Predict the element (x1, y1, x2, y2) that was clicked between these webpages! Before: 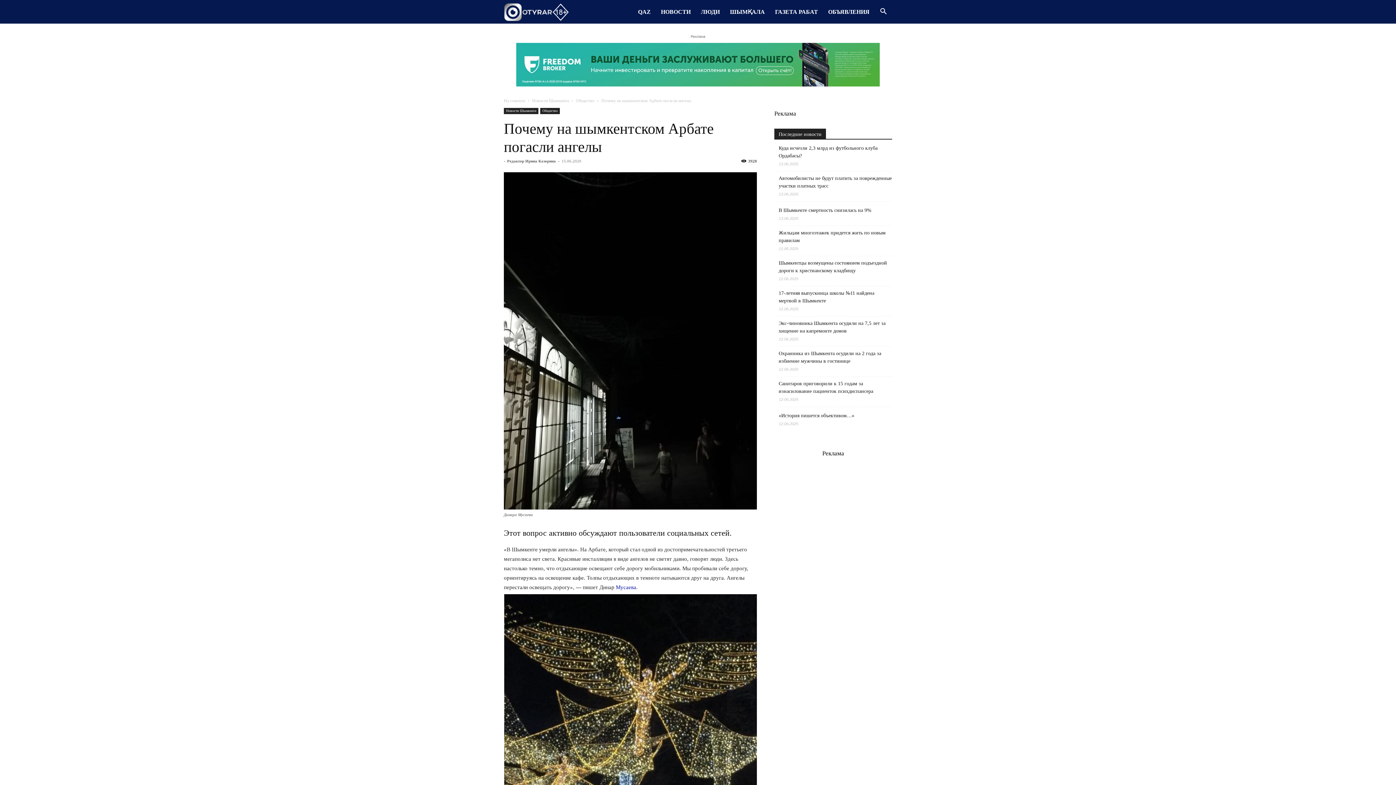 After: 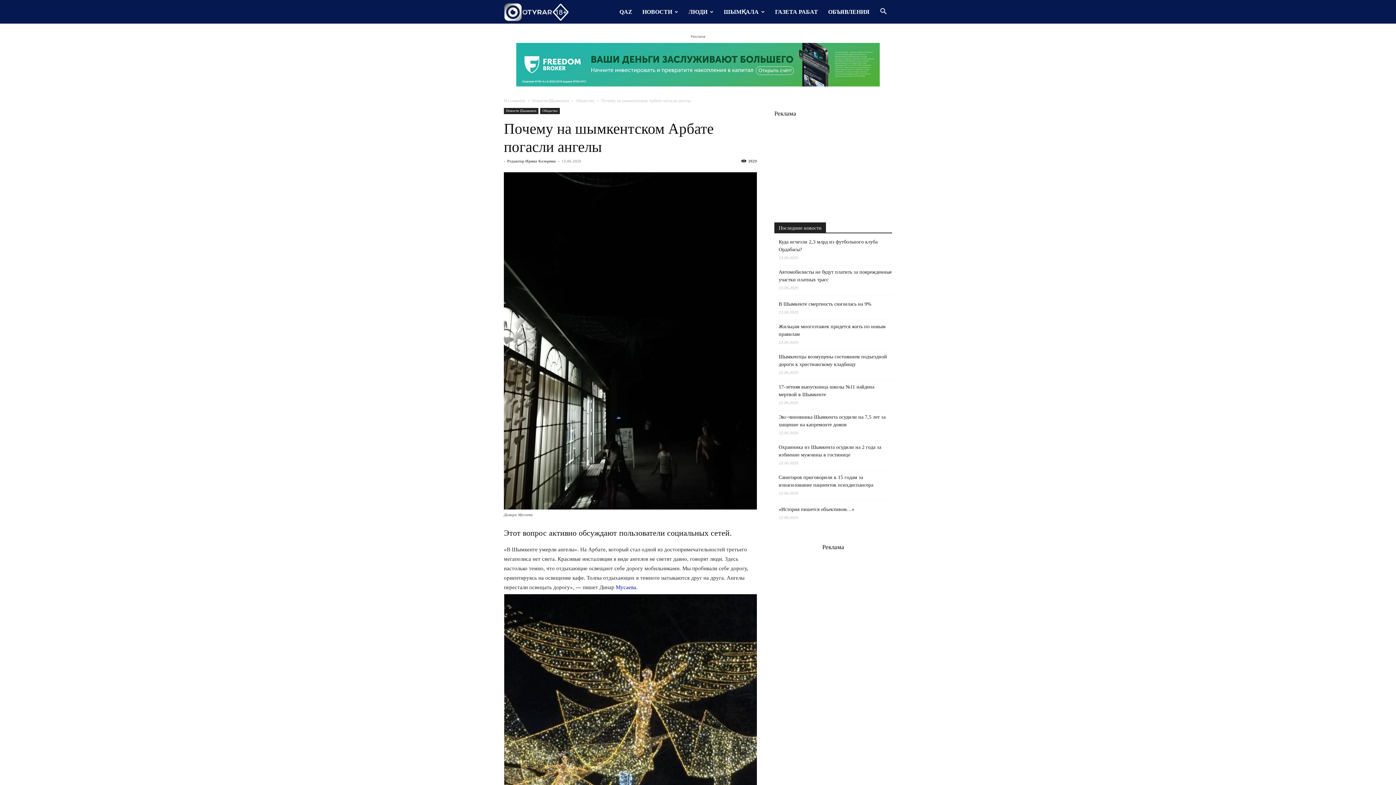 Action: label: Search bbox: (874, 9, 892, 15)